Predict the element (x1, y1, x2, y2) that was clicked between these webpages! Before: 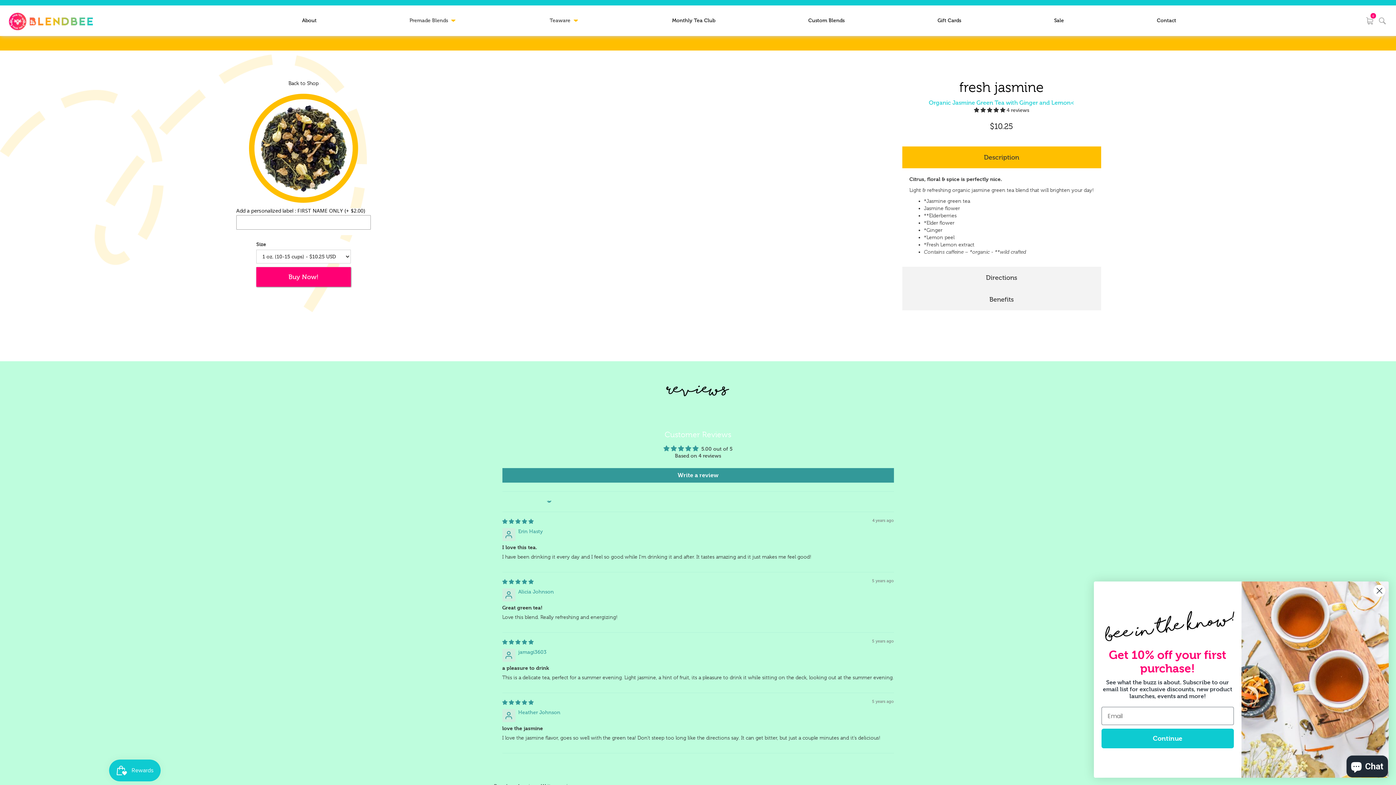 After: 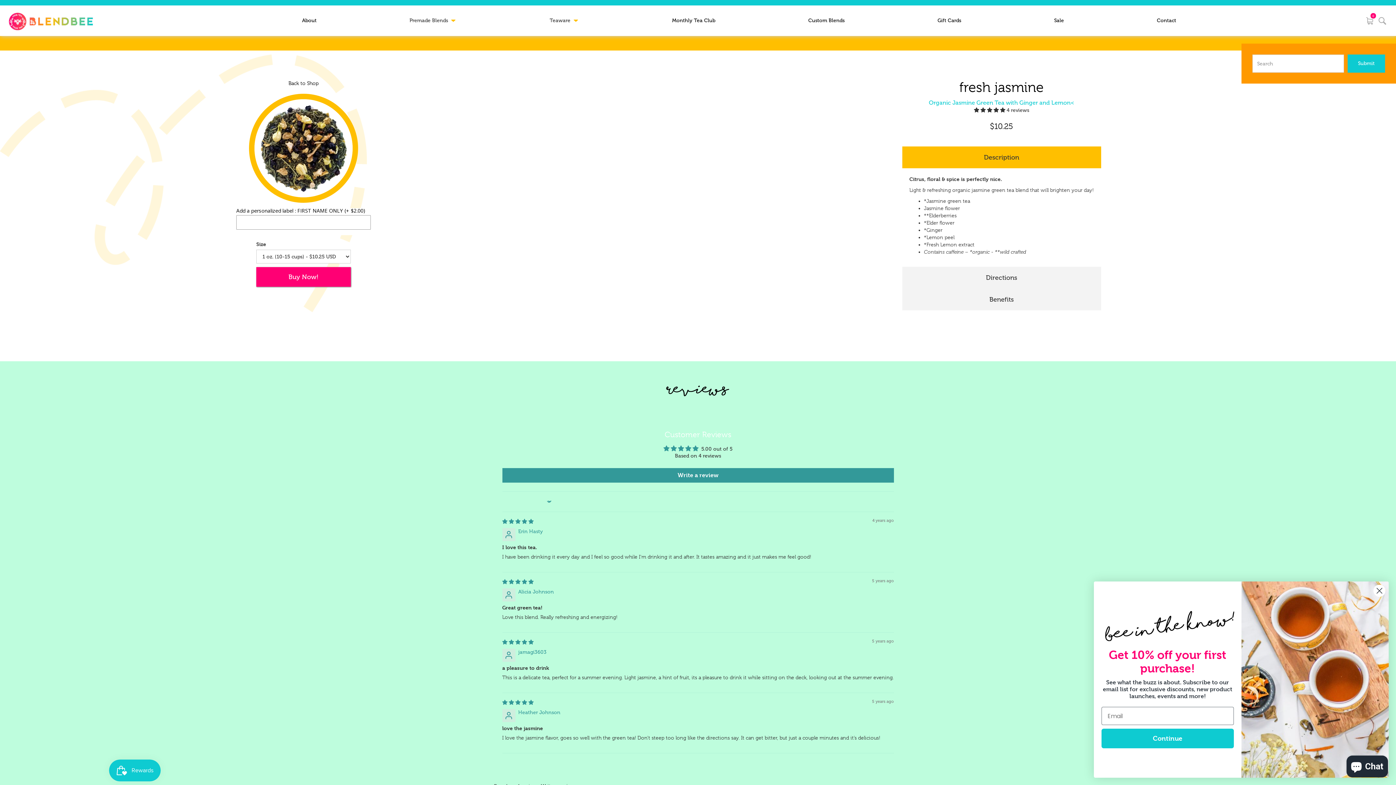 Action: bbox: (1376, 16, 1389, 25)